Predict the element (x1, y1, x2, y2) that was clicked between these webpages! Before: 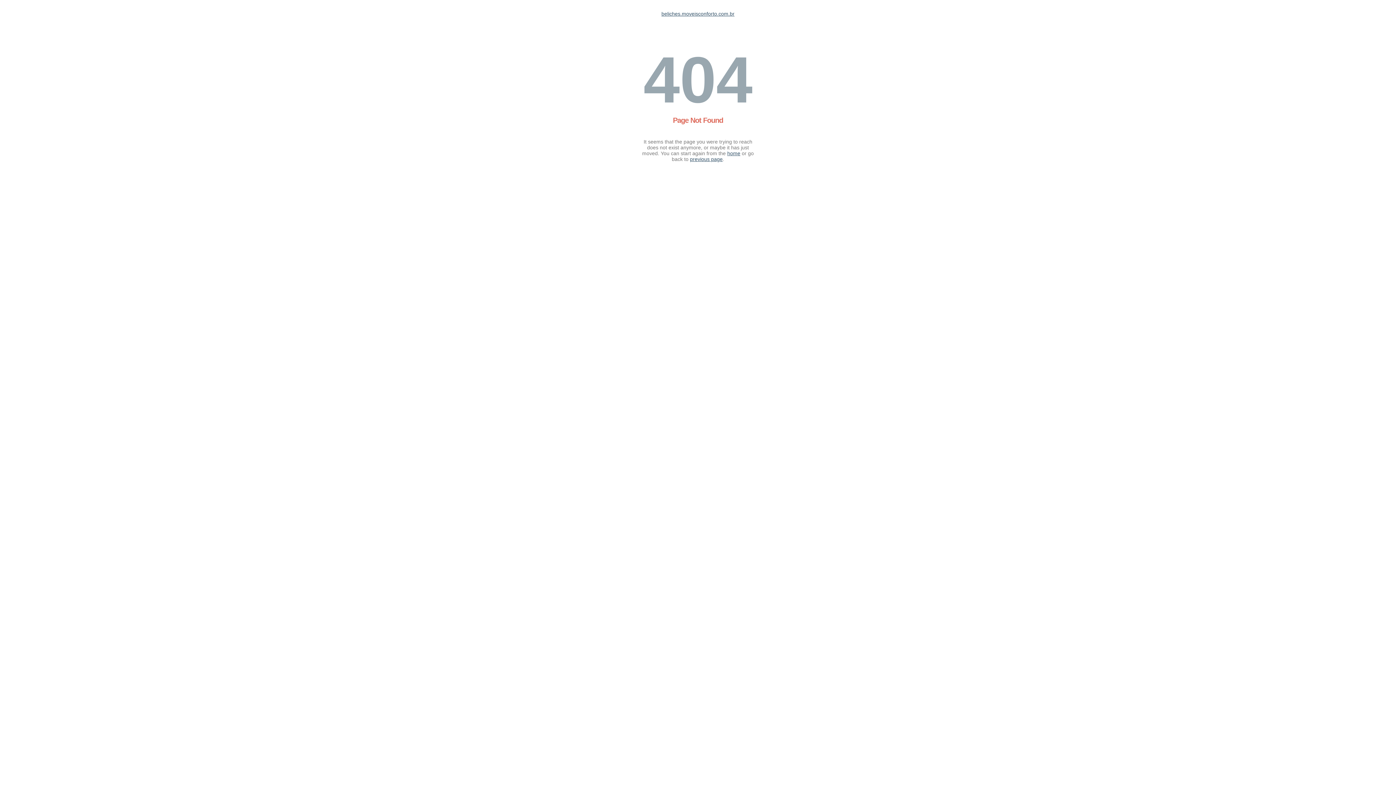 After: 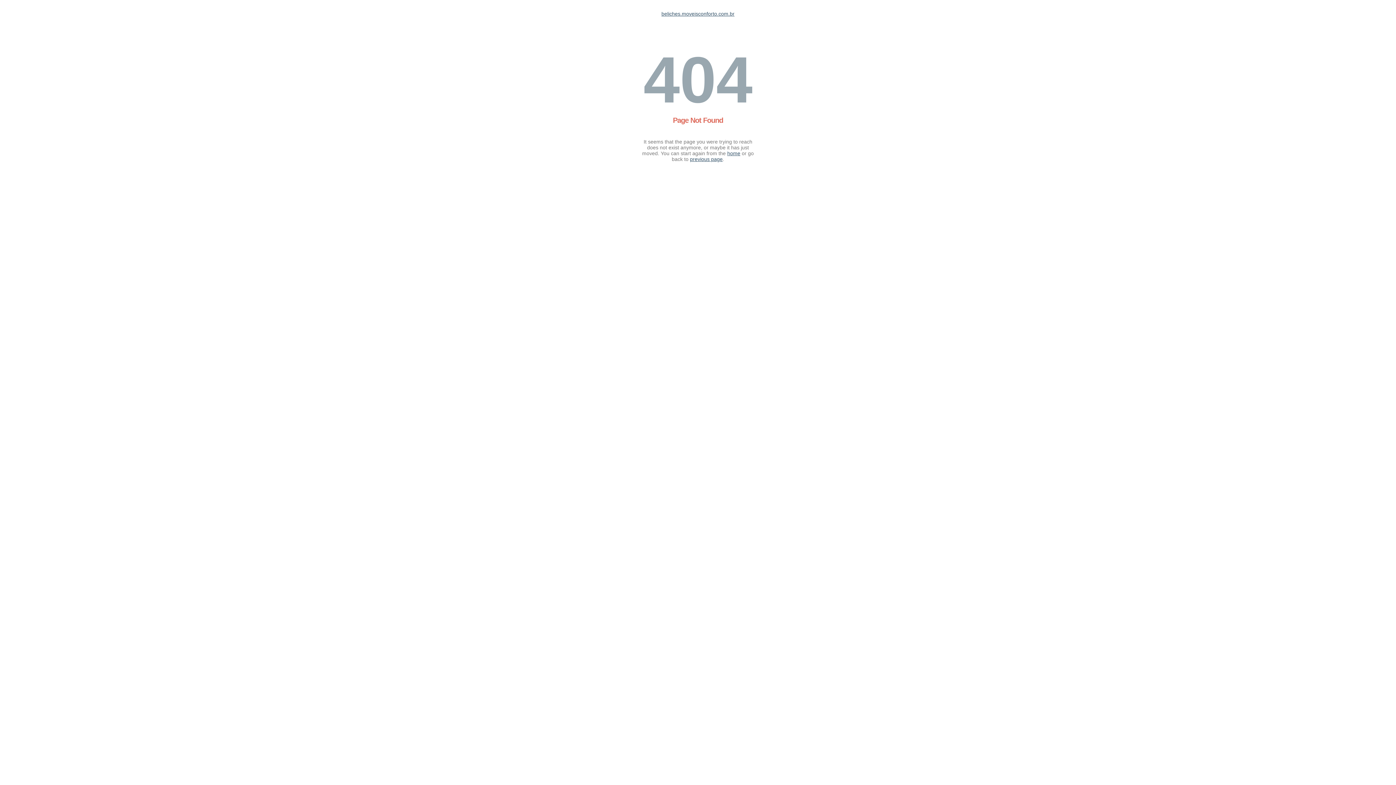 Action: label: home bbox: (727, 150, 740, 156)